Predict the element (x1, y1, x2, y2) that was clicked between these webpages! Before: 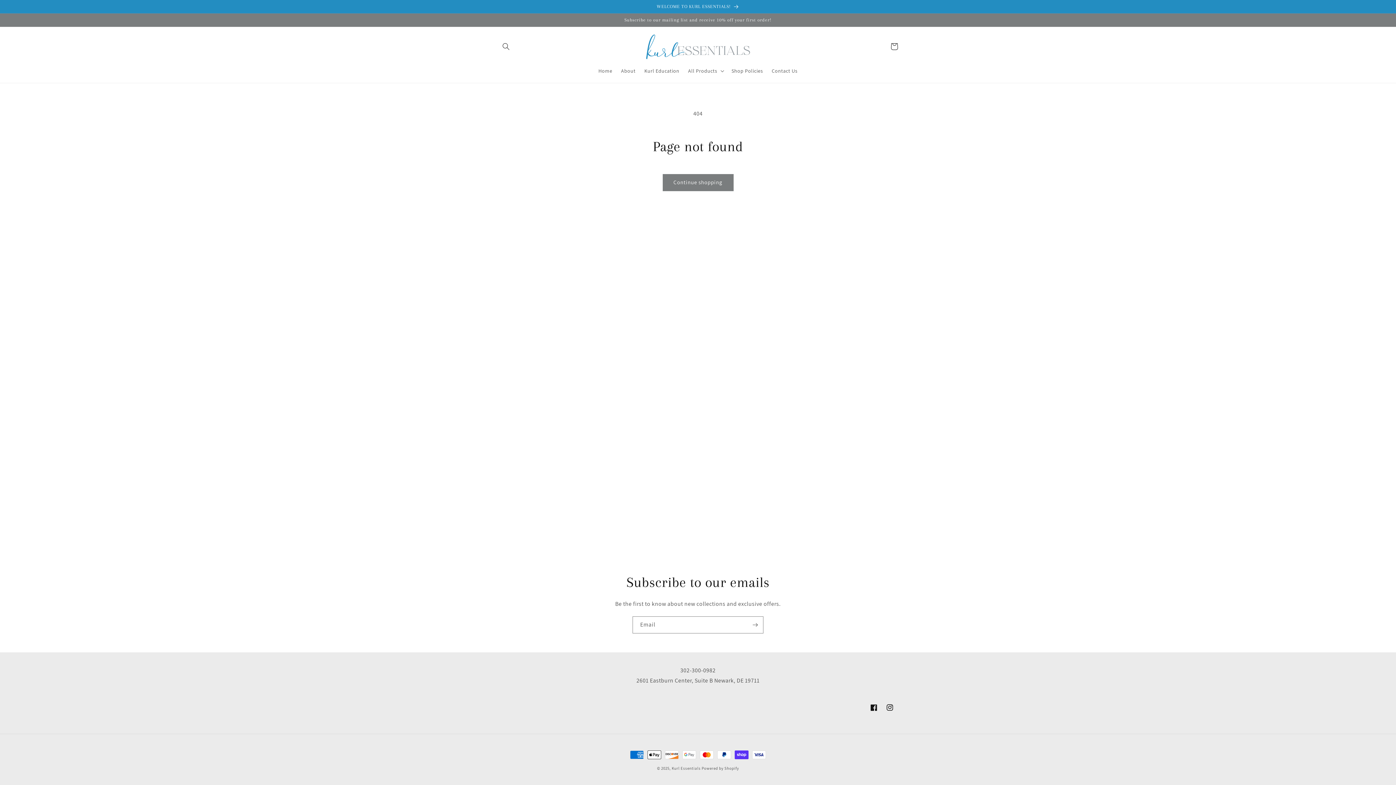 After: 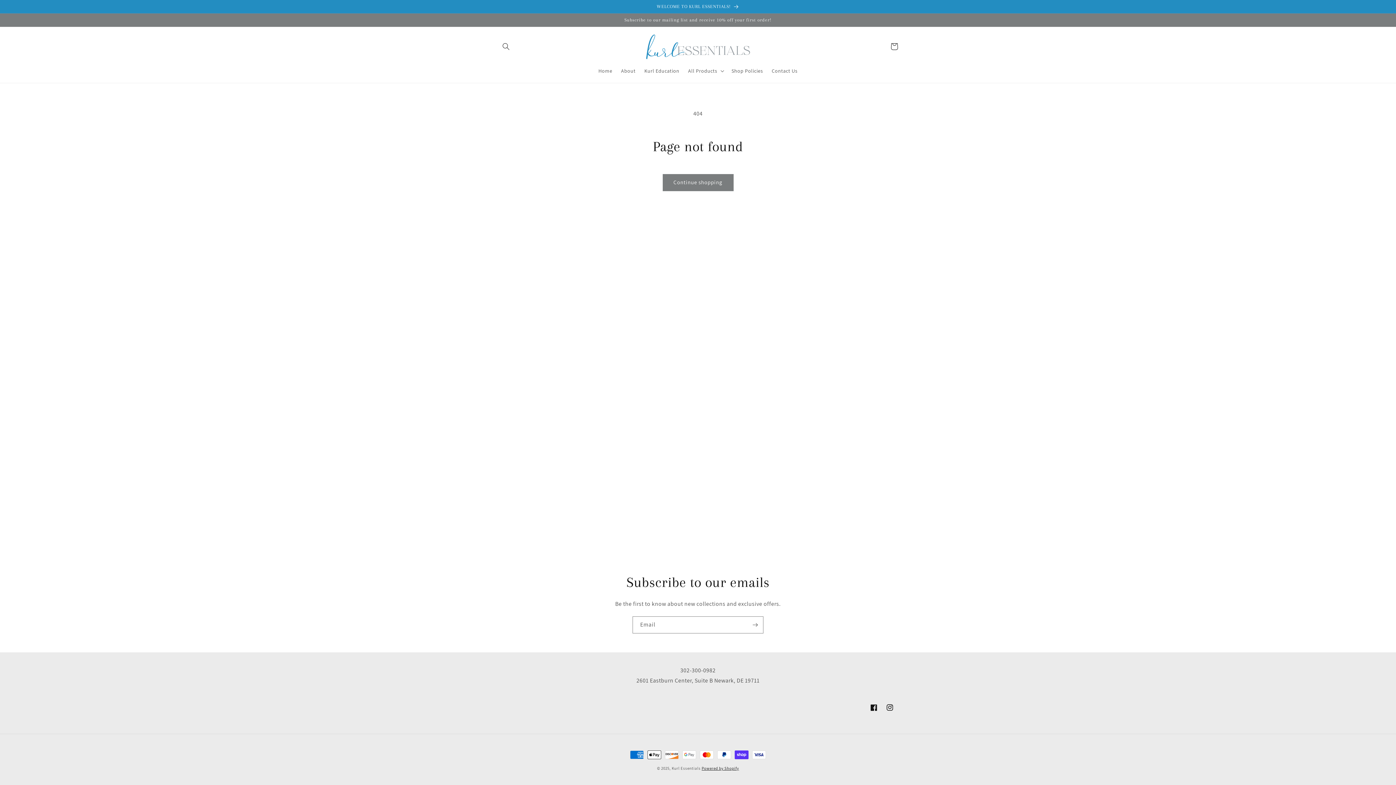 Action: label: Powered by Shopify bbox: (701, 766, 739, 771)